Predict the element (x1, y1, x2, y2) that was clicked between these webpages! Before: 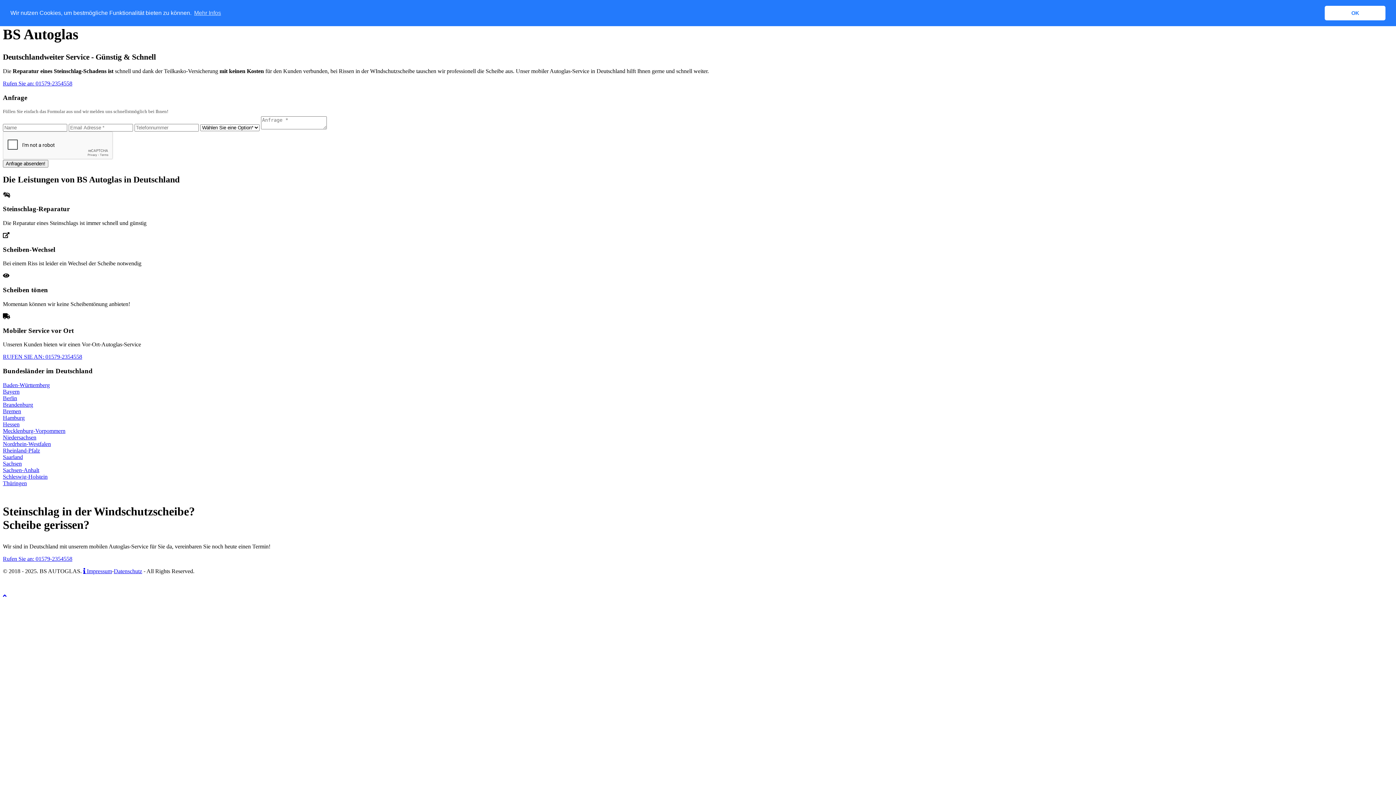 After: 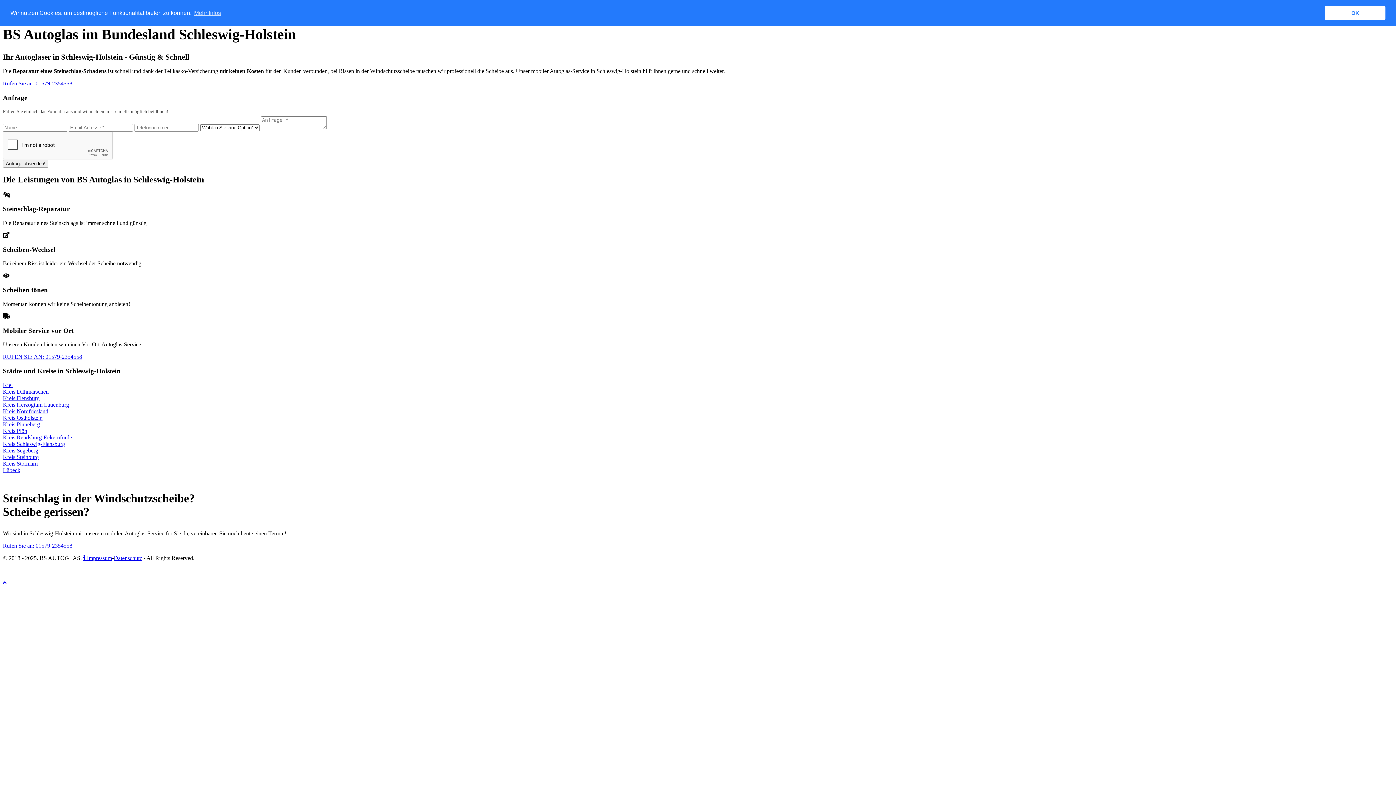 Action: bbox: (2, 473, 47, 479) label: Schleswig-Holstein